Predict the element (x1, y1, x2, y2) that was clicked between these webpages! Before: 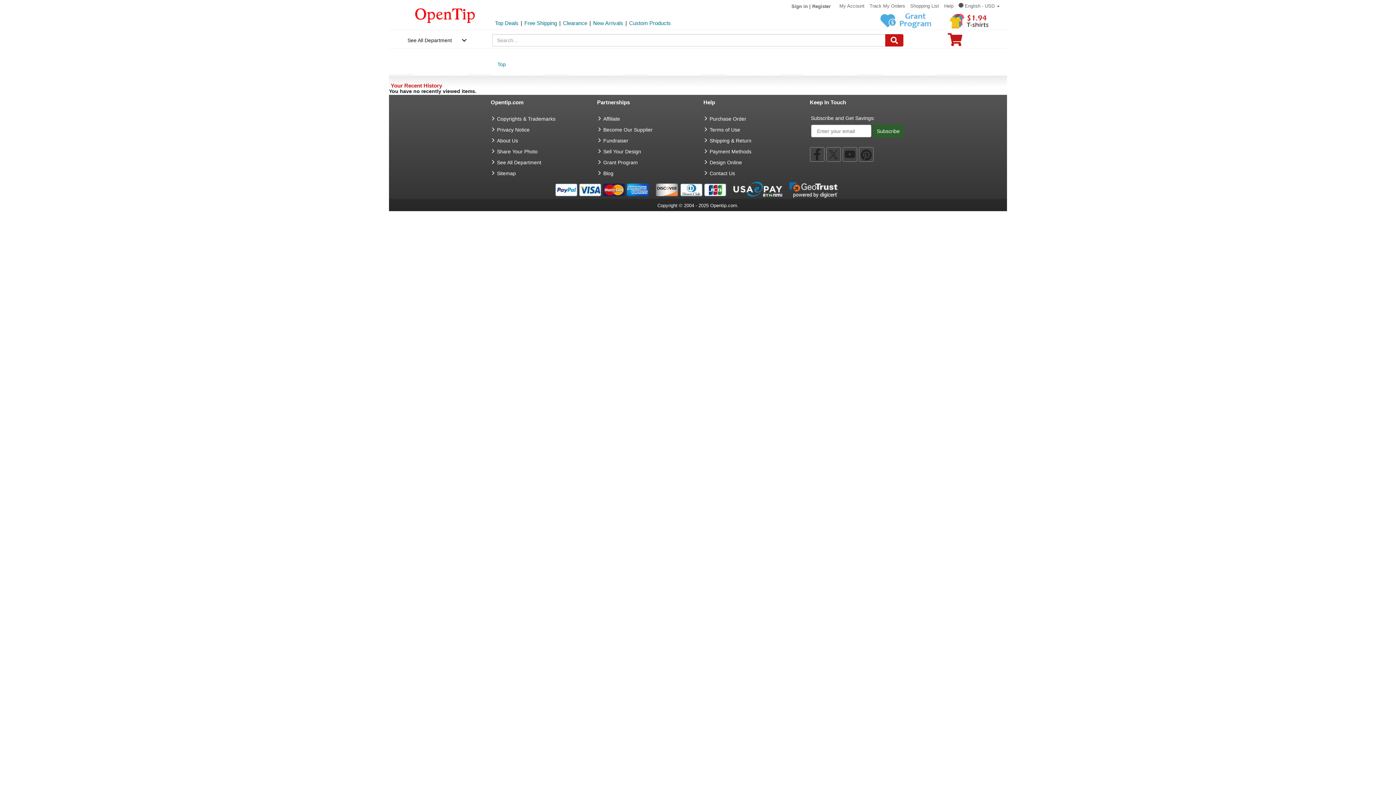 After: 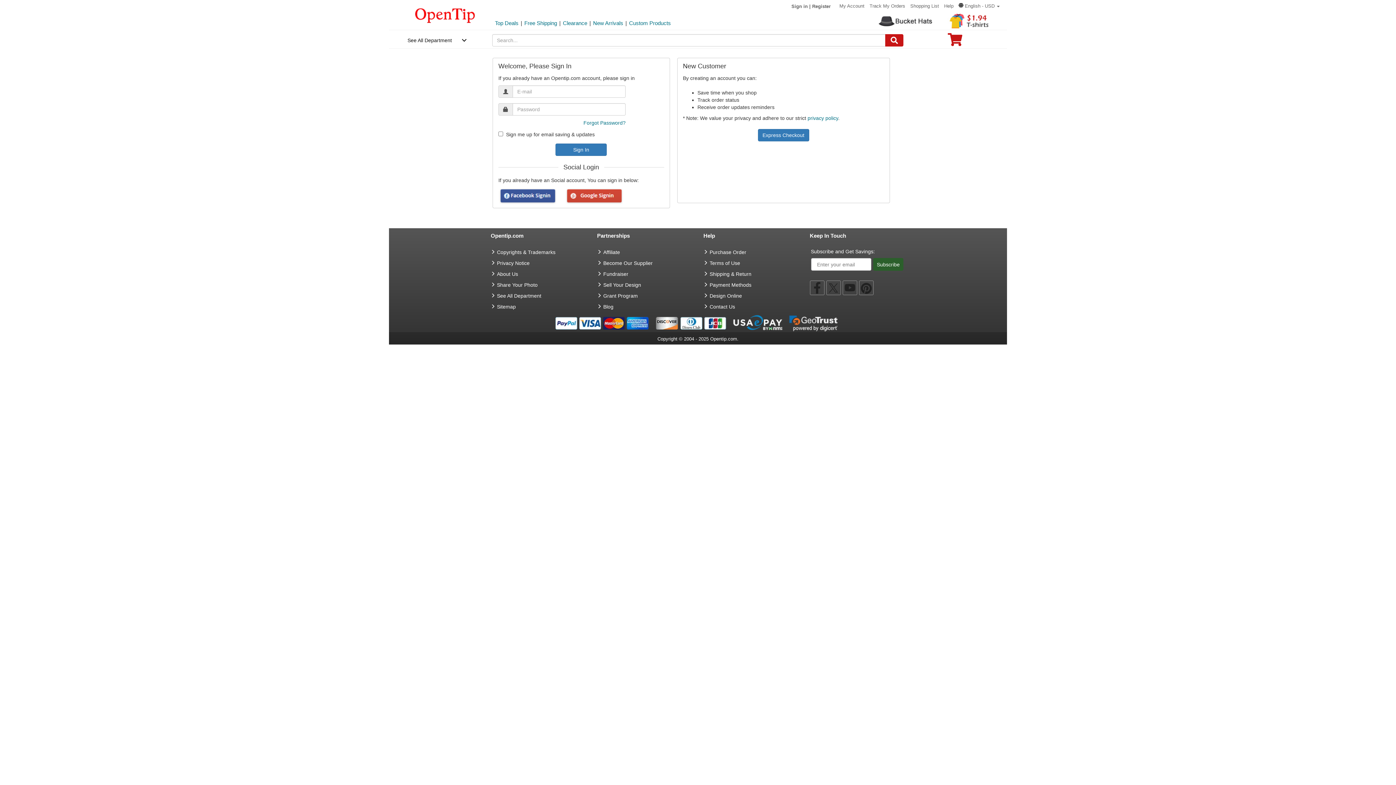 Action: label: My Account bbox: (839, 3, 864, 8)